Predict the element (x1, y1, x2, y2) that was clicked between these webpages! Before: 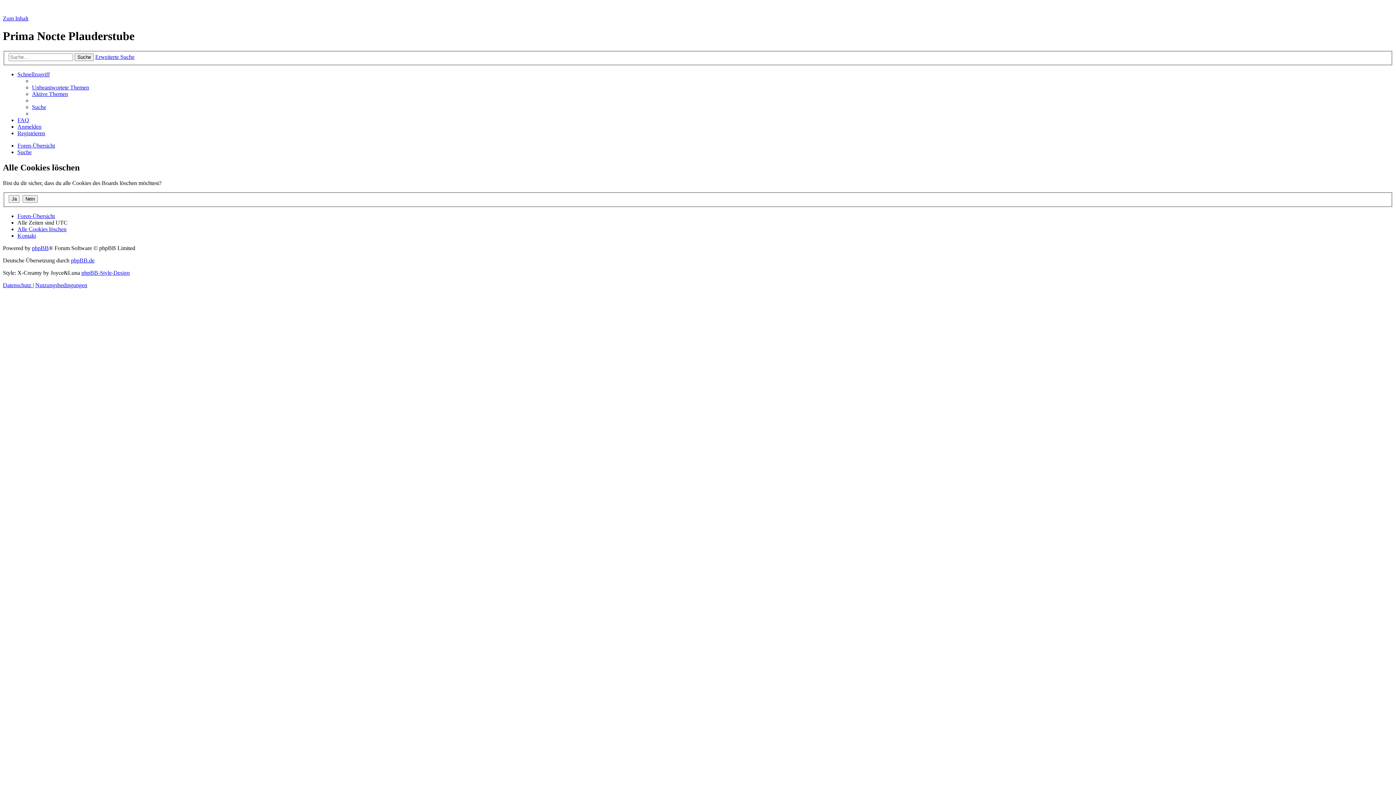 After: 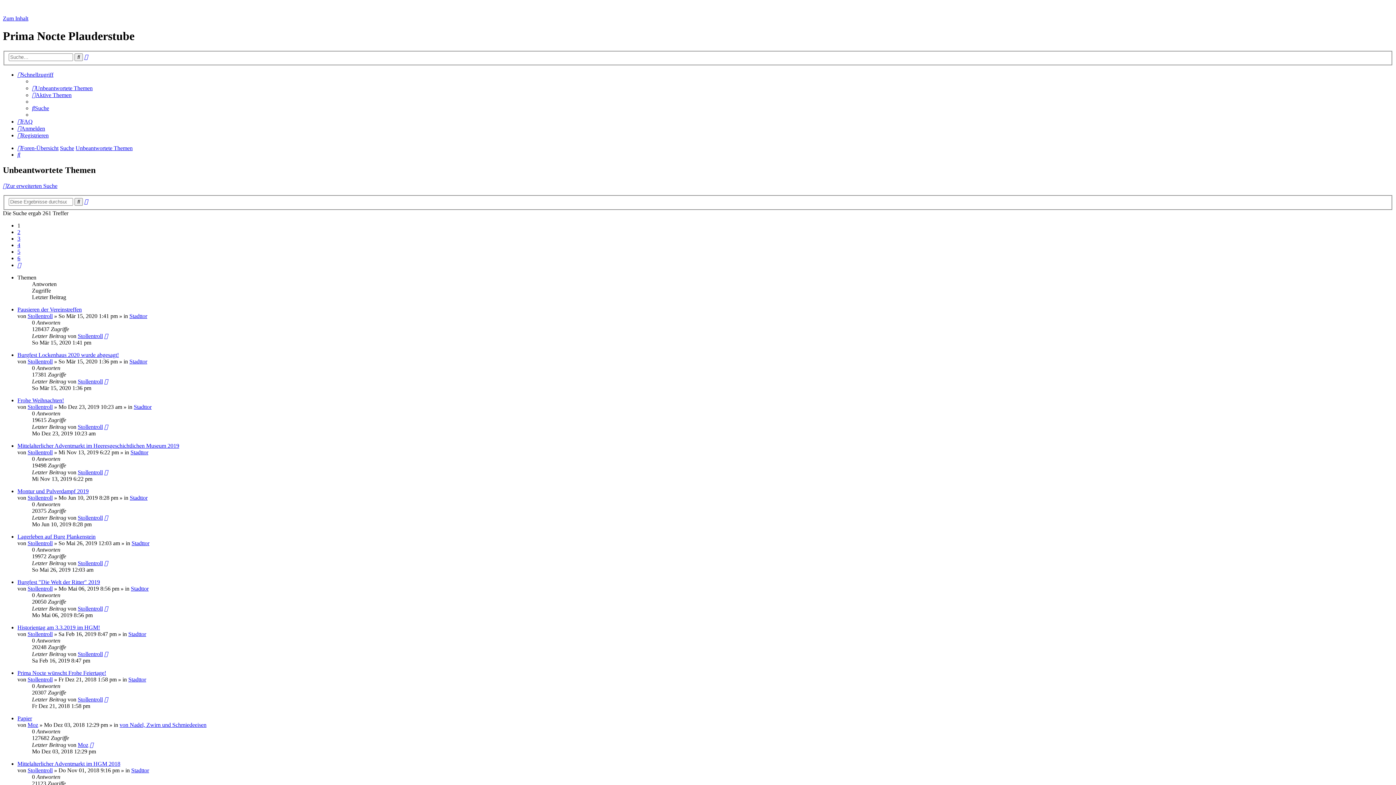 Action: label: Unbeantwortete Themen bbox: (32, 84, 89, 90)